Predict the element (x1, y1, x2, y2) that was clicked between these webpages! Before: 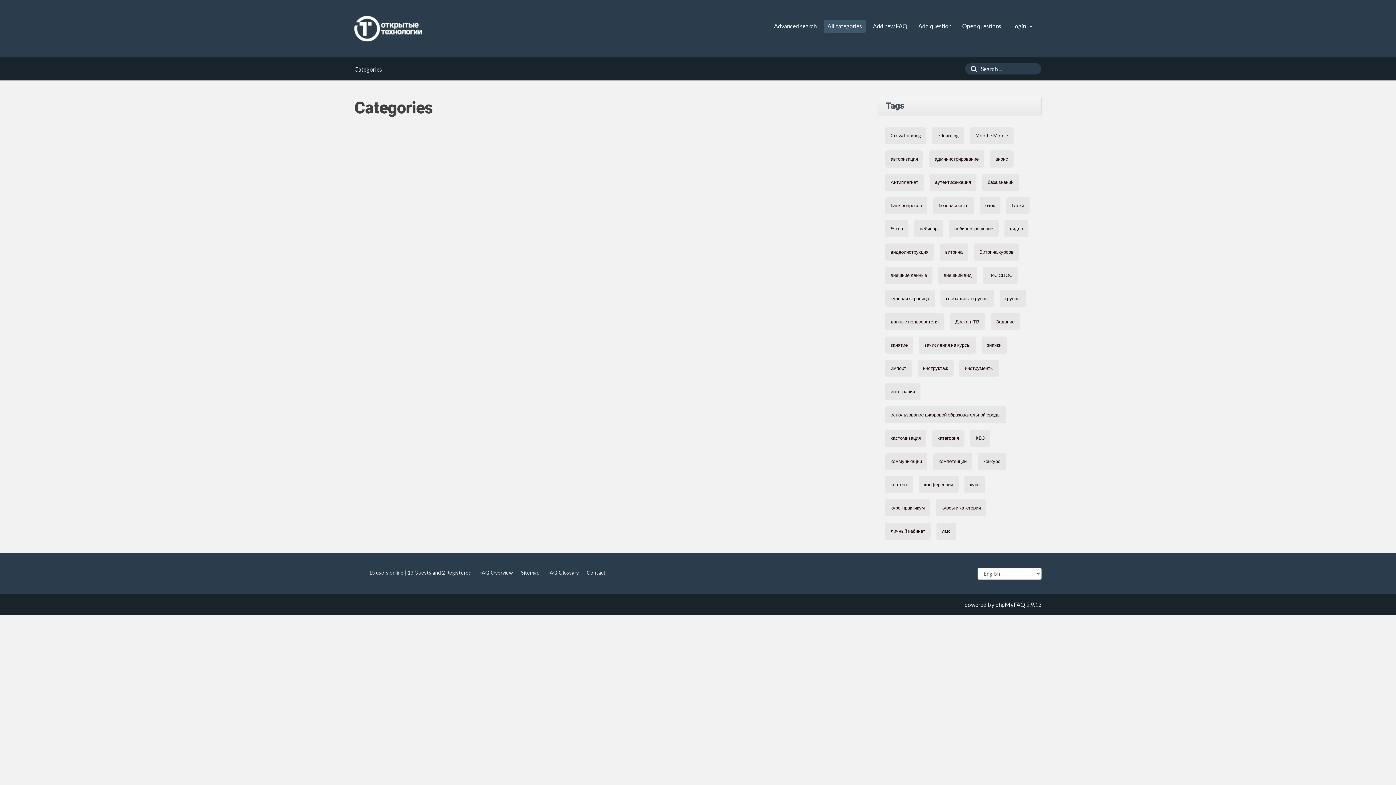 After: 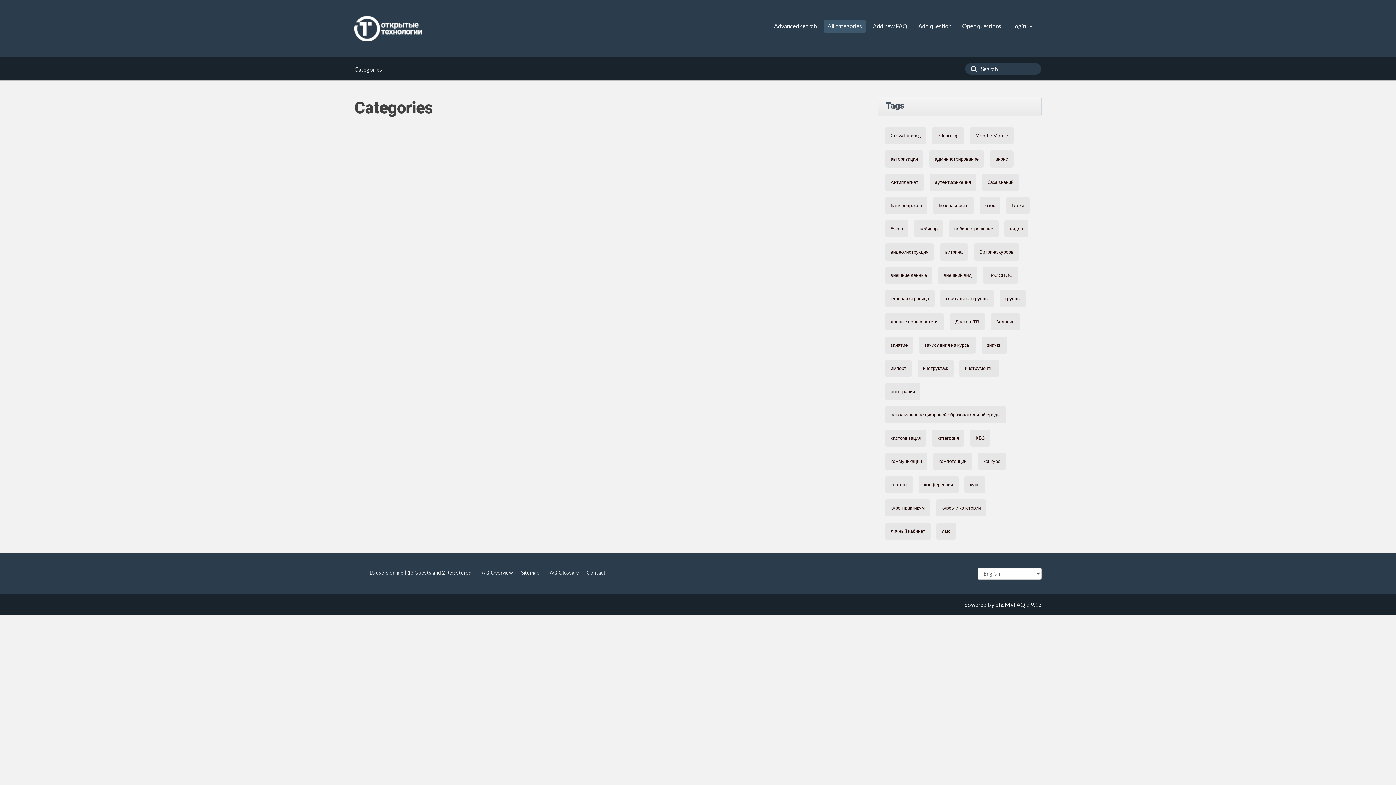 Action: label: phpMyFAQ bbox: (995, 601, 1025, 608)